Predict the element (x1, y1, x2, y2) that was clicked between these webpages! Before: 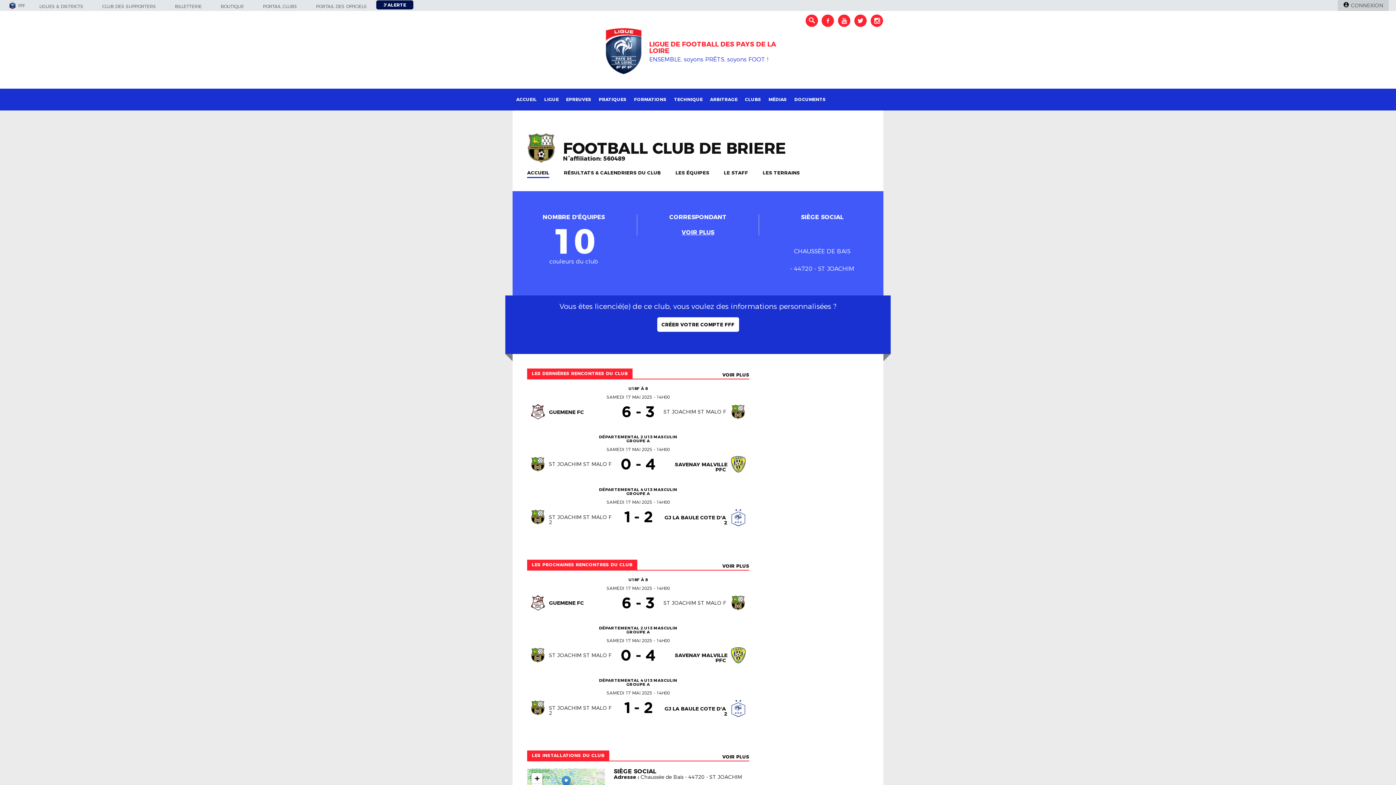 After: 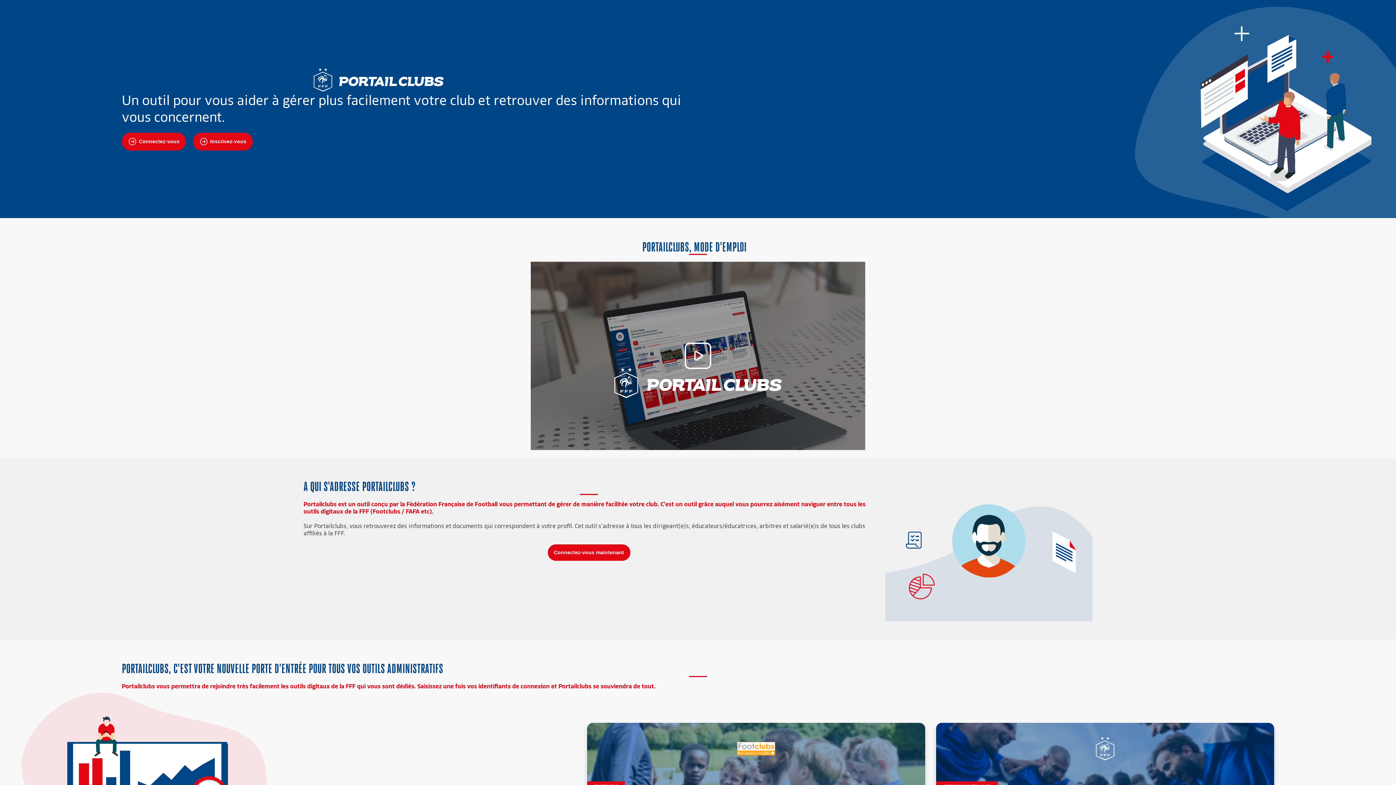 Action: bbox: (262, 4, 297, 8) label: PORTAIL CLUBS